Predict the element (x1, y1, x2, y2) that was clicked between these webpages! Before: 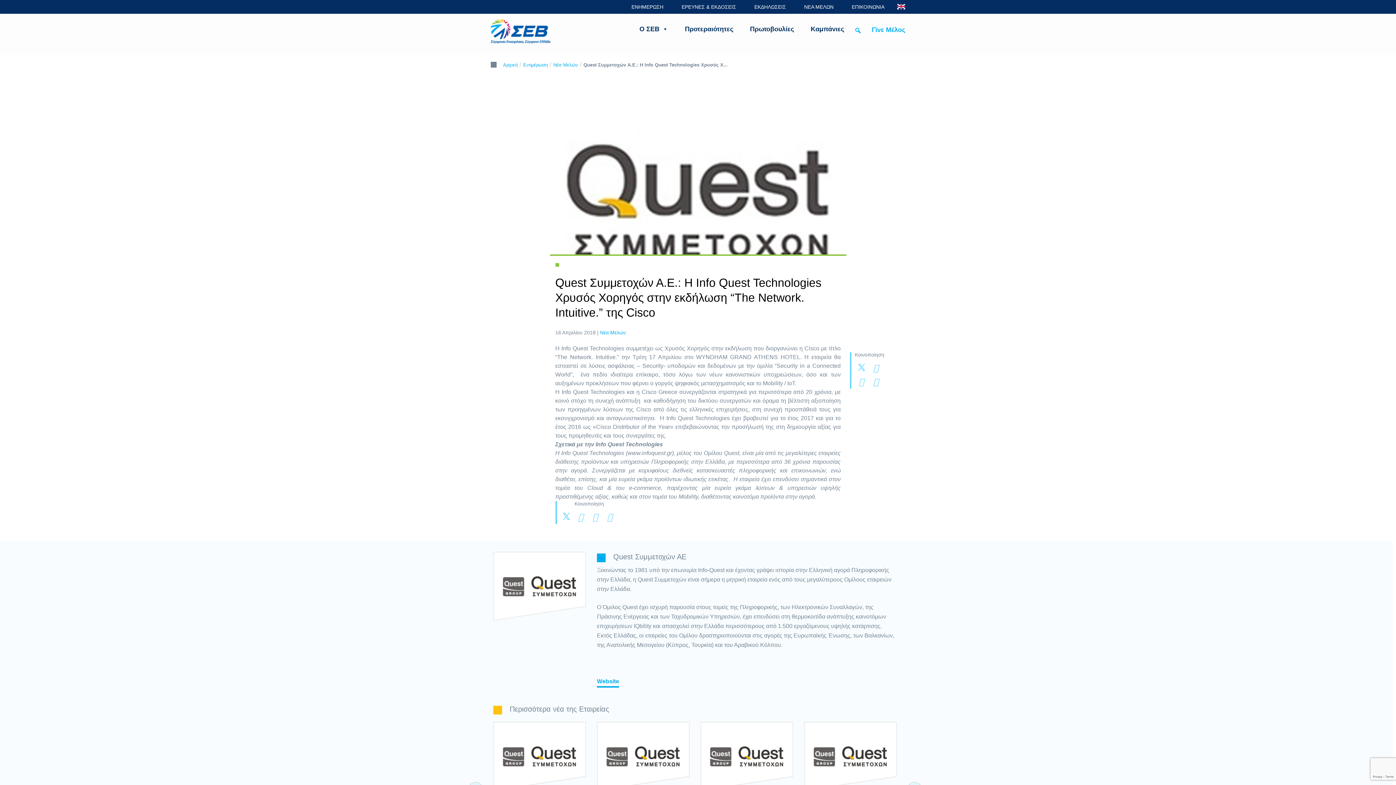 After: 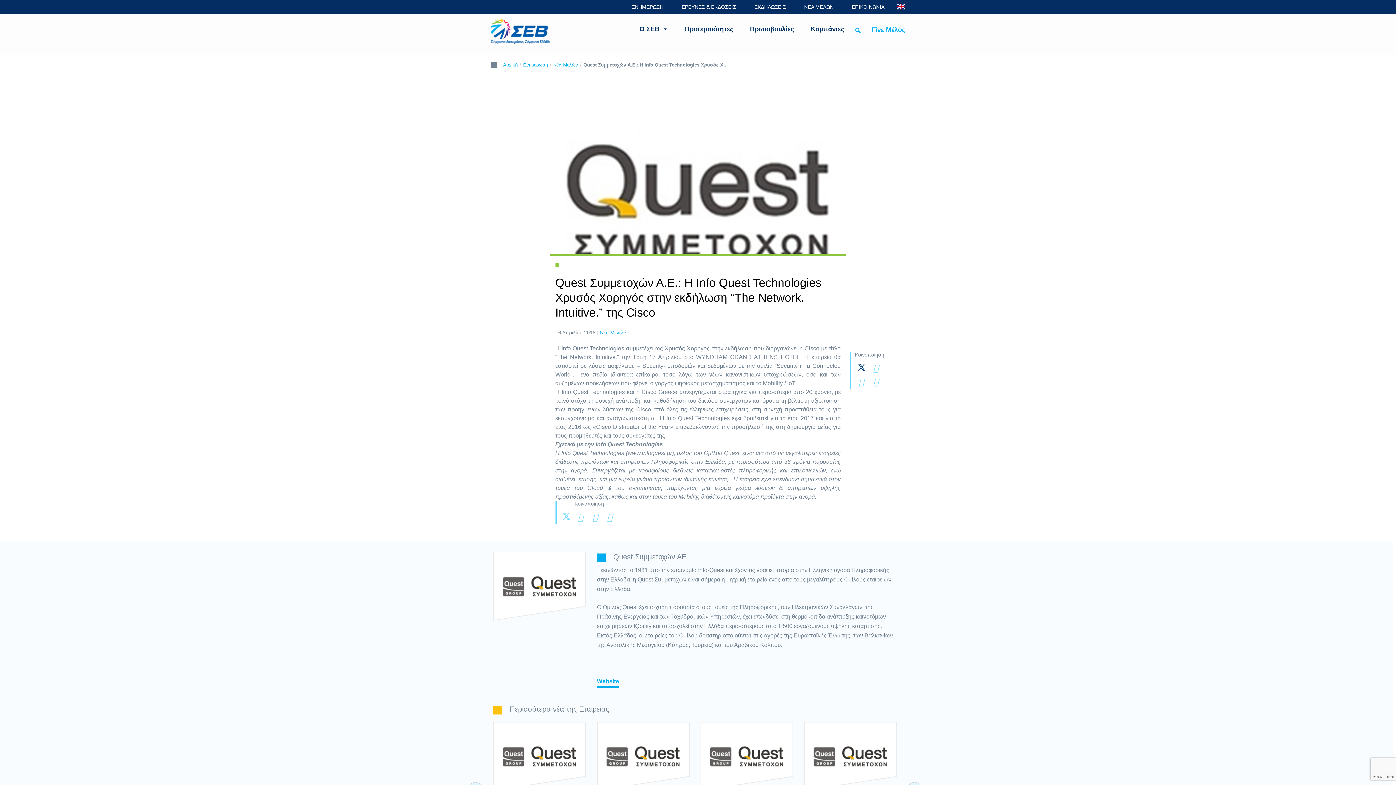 Action: bbox: (855, 361, 868, 375)